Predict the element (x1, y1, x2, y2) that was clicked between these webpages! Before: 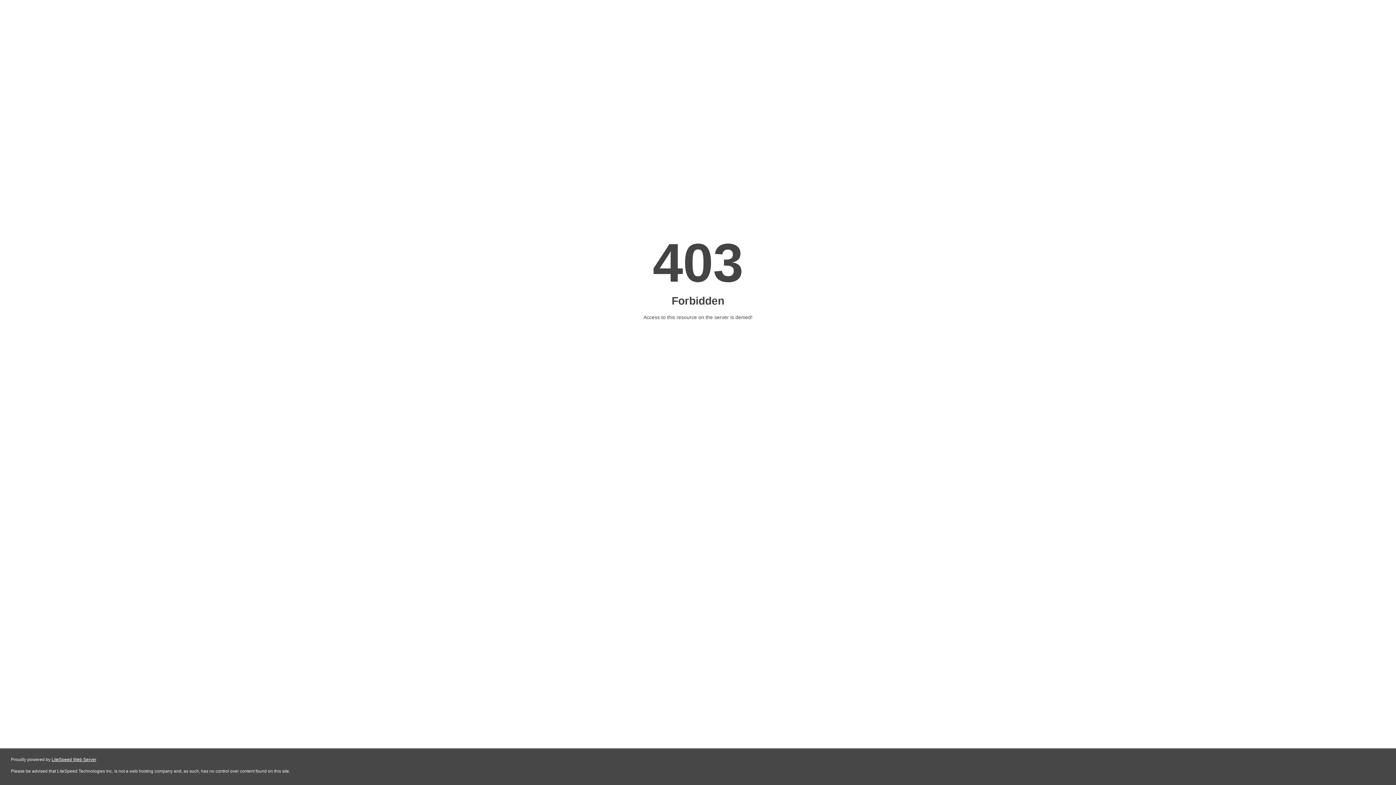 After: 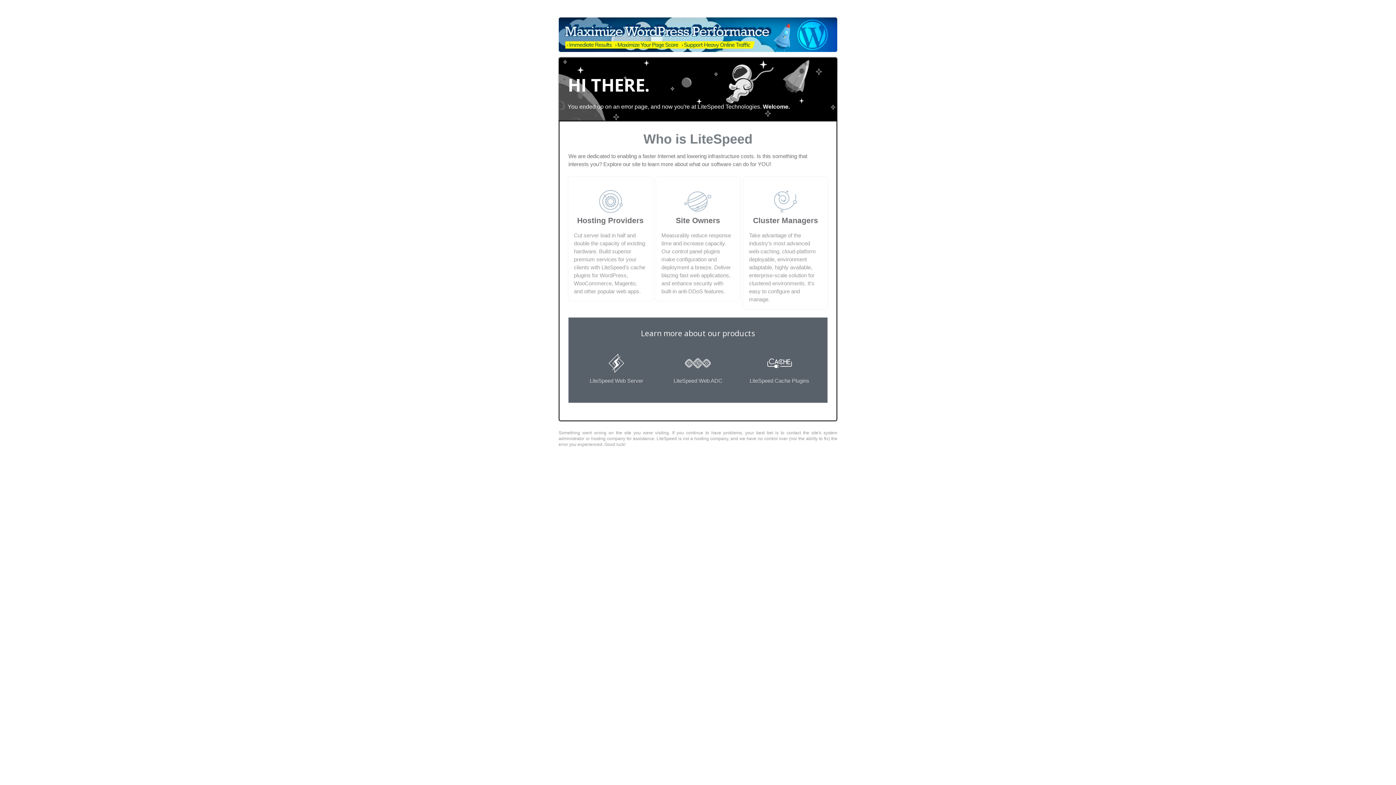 Action: label: LiteSpeed Web Server bbox: (51, 757, 96, 762)